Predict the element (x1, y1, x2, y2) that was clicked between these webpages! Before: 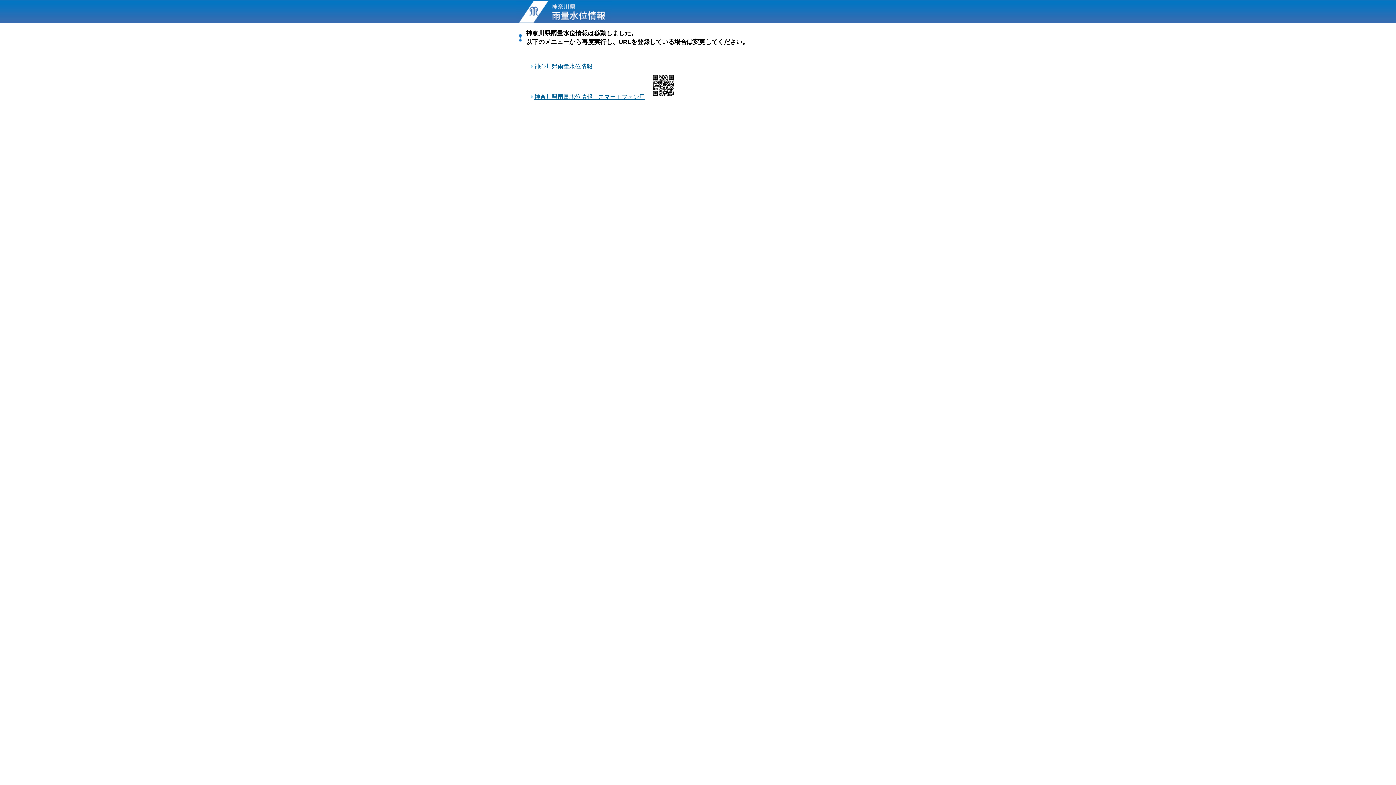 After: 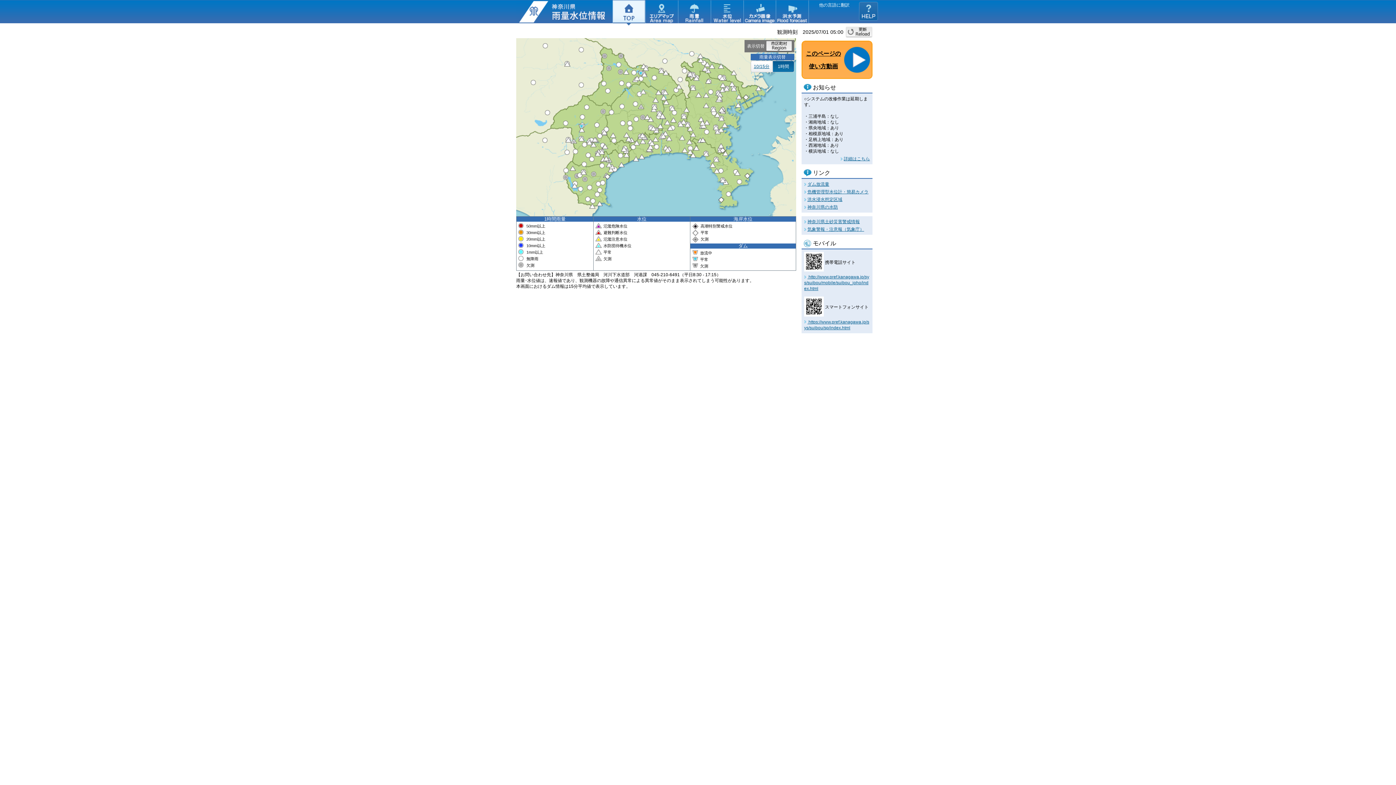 Action: bbox: (530, 63, 596, 69) label: 神奈川県雨量水位情報